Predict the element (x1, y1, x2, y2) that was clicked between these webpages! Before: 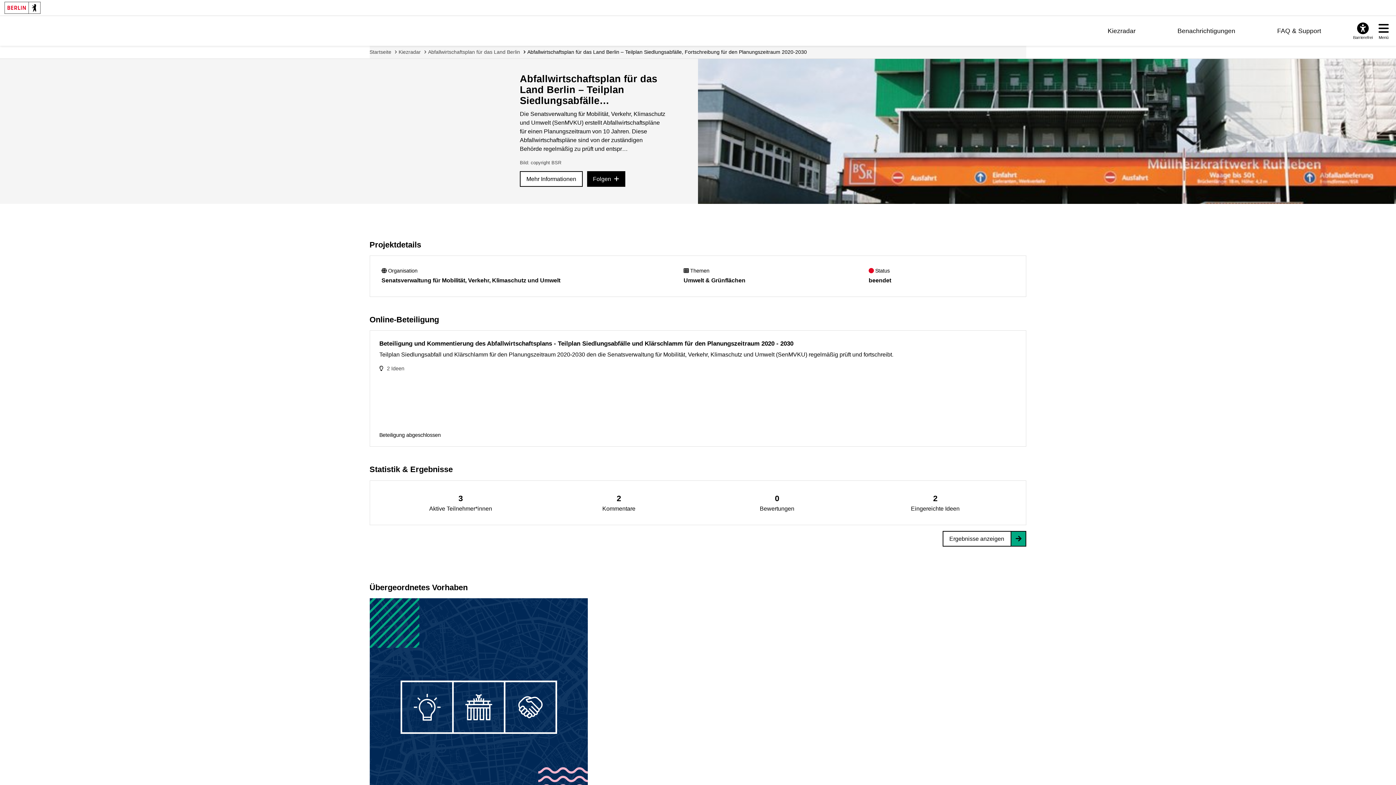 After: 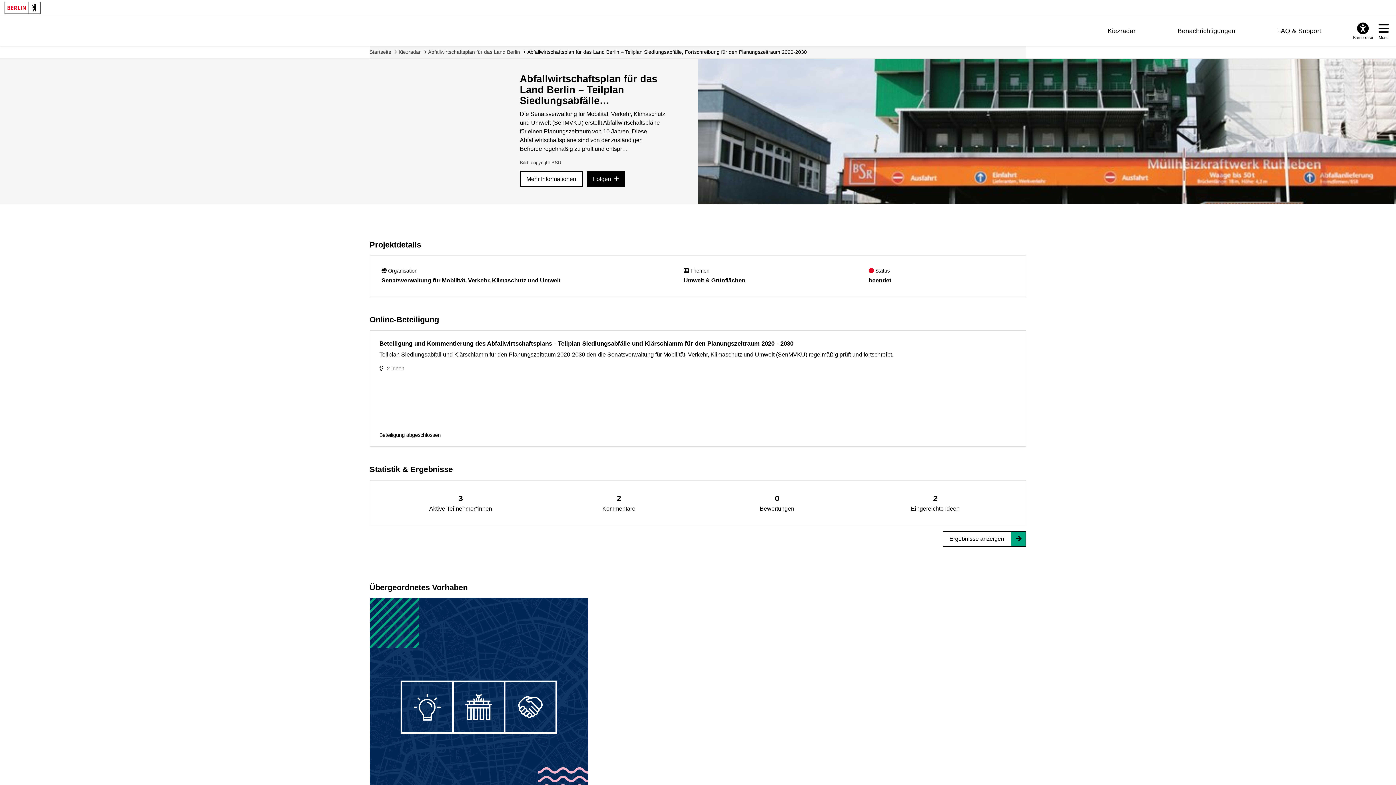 Action: label: Overlay öffnen: Barrierefreiheit bbox: (1350, 21, 1376, 40)